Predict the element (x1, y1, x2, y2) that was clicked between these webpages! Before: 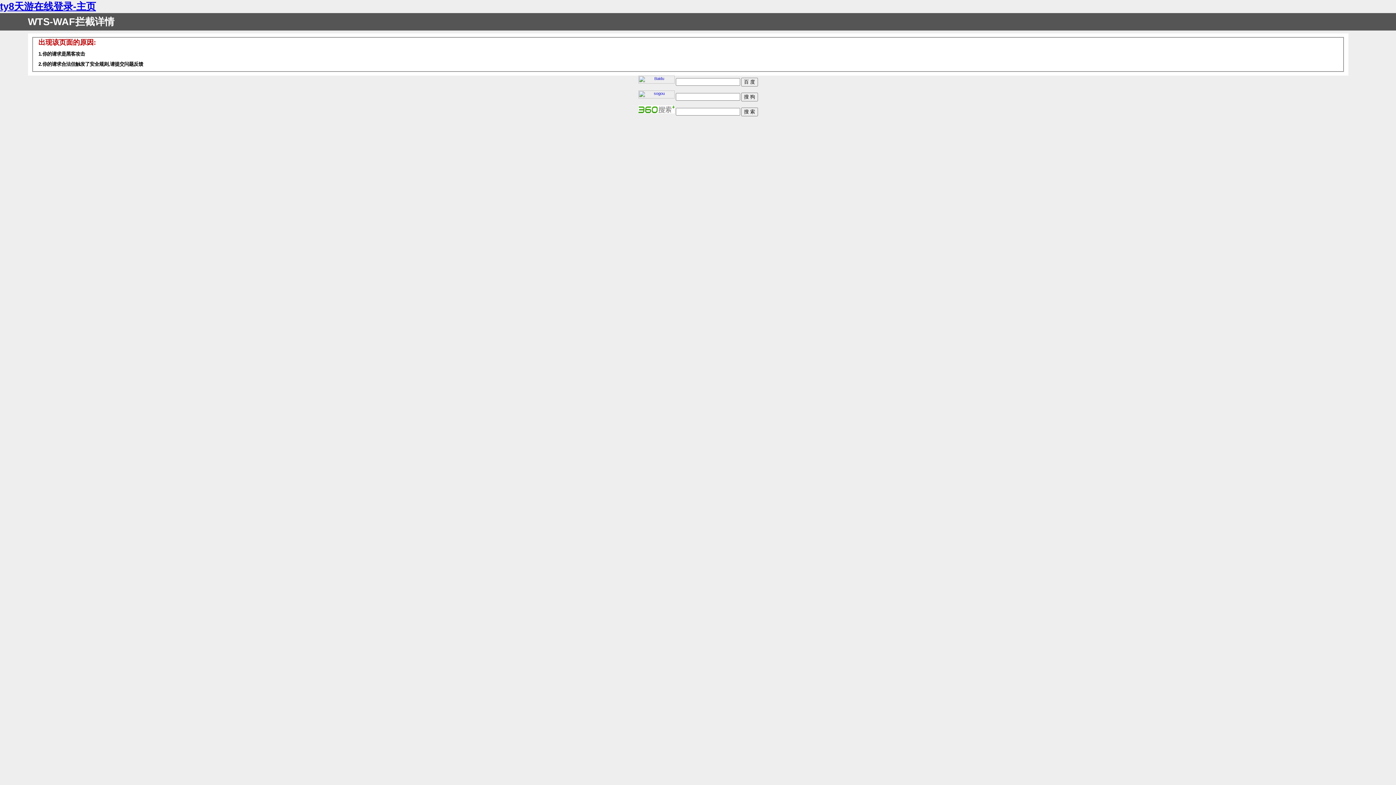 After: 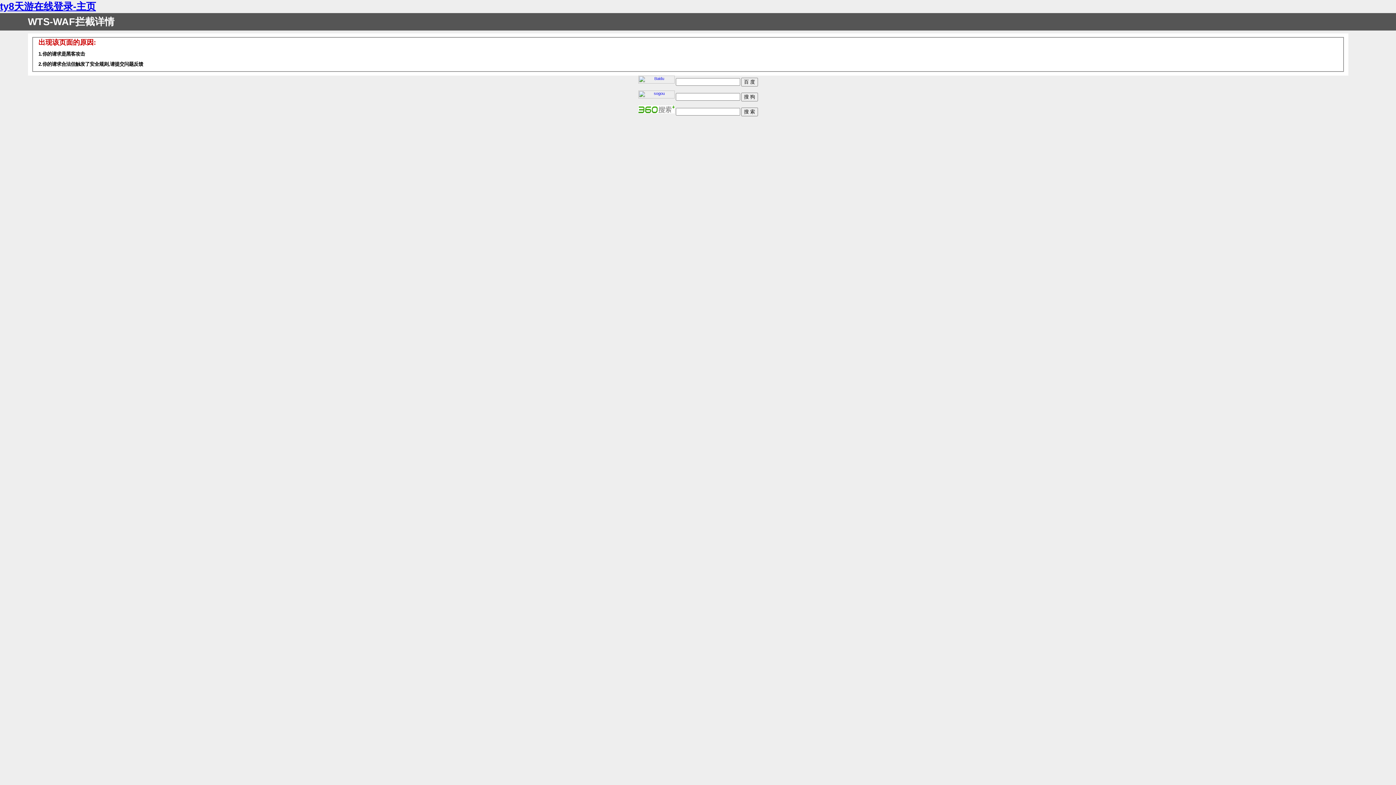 Action: bbox: (638, 80, 674, 84)